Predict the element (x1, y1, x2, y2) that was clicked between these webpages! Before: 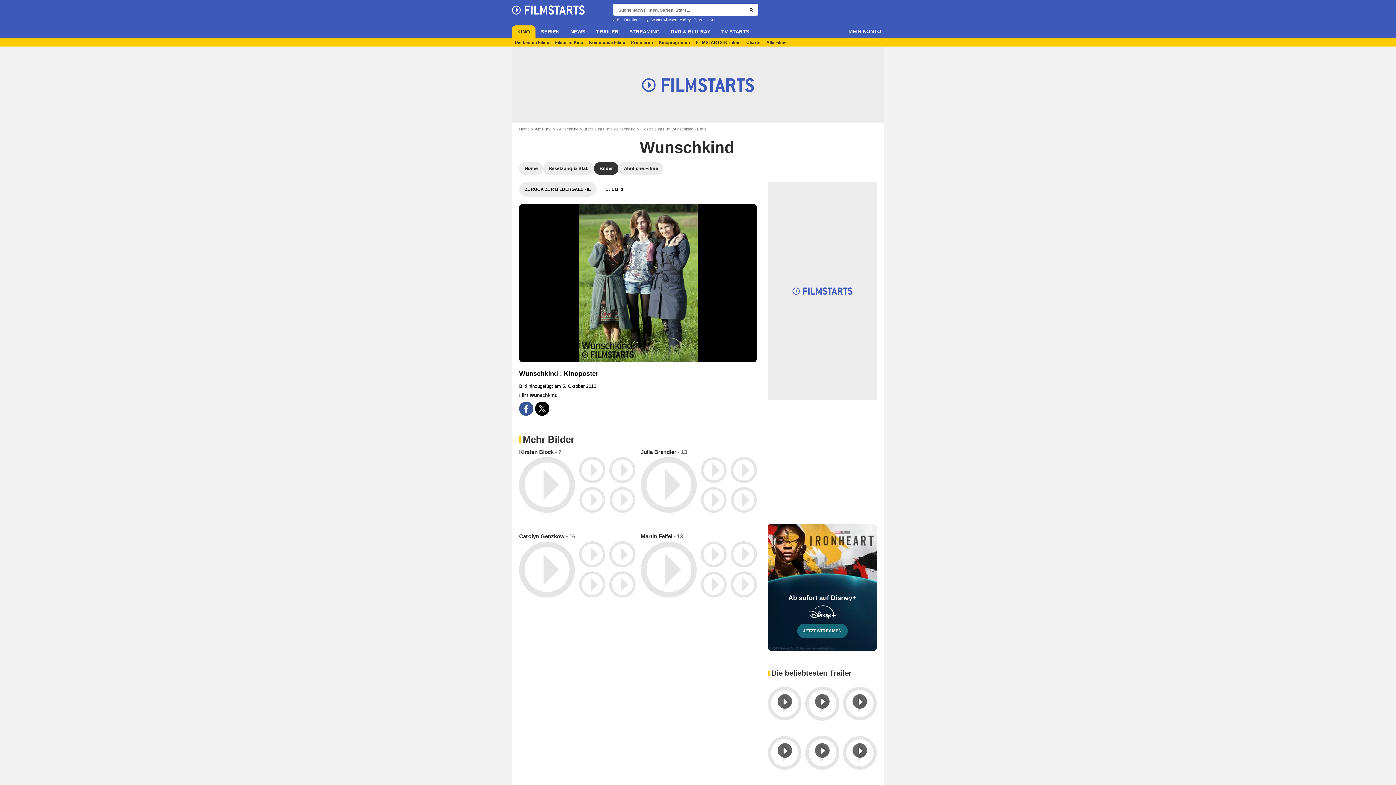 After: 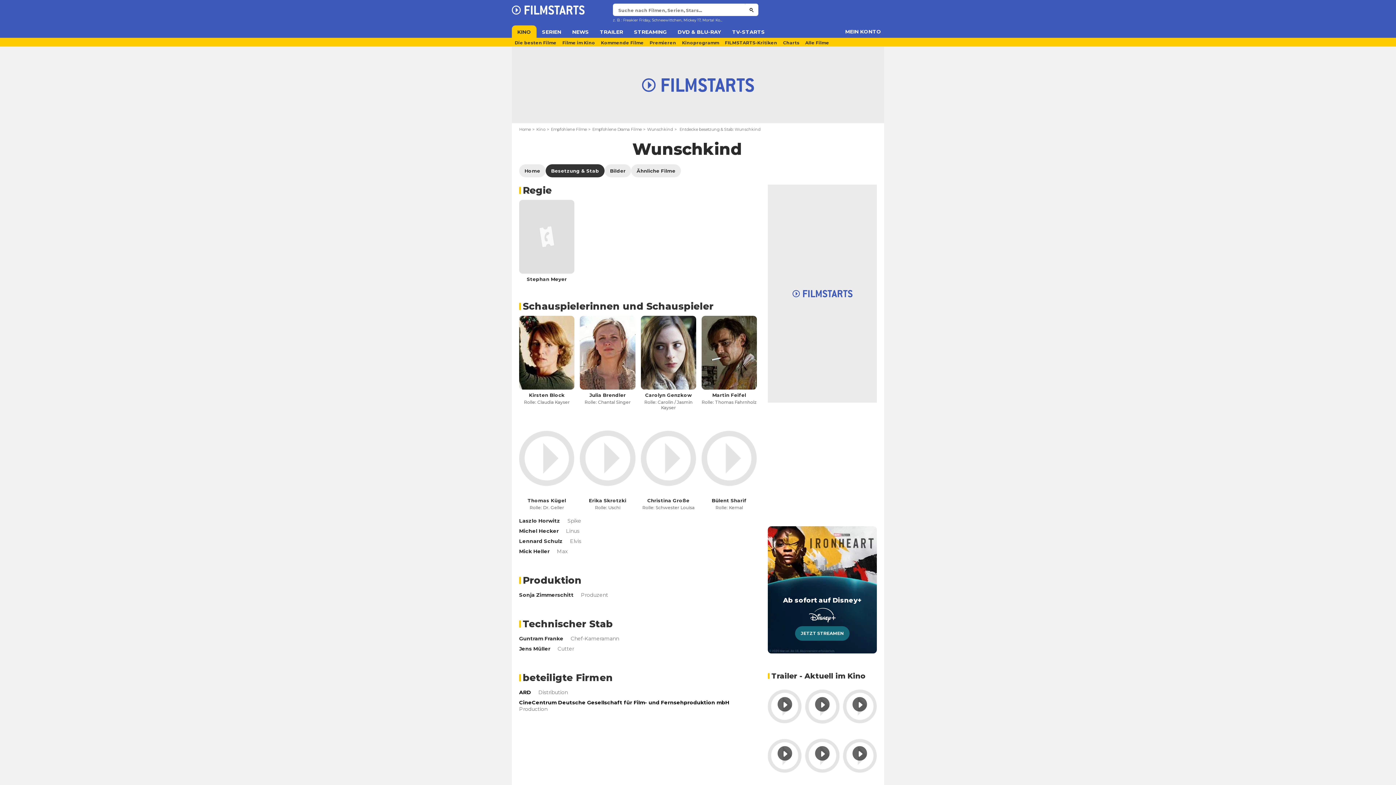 Action: bbox: (543, 162, 594, 174) label: Besetzung & Stab